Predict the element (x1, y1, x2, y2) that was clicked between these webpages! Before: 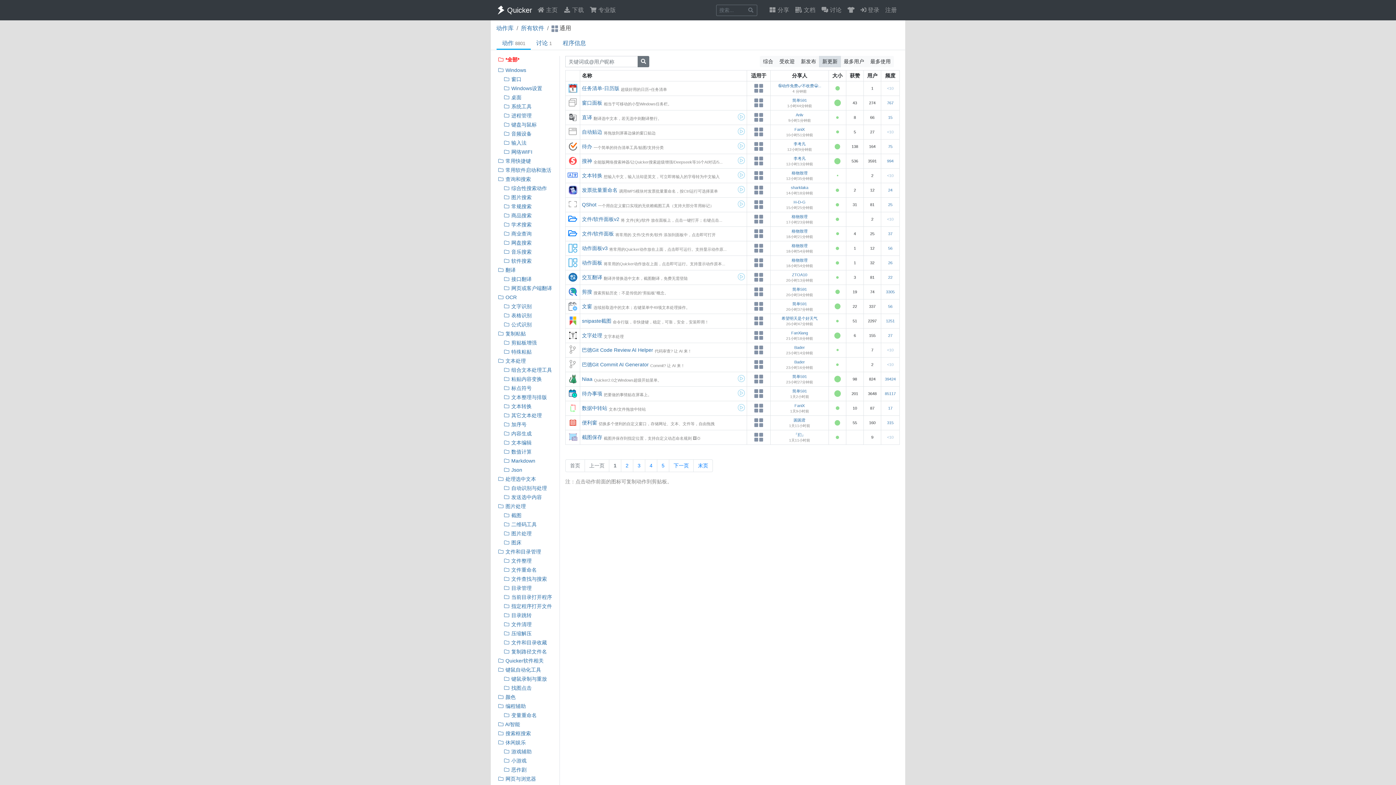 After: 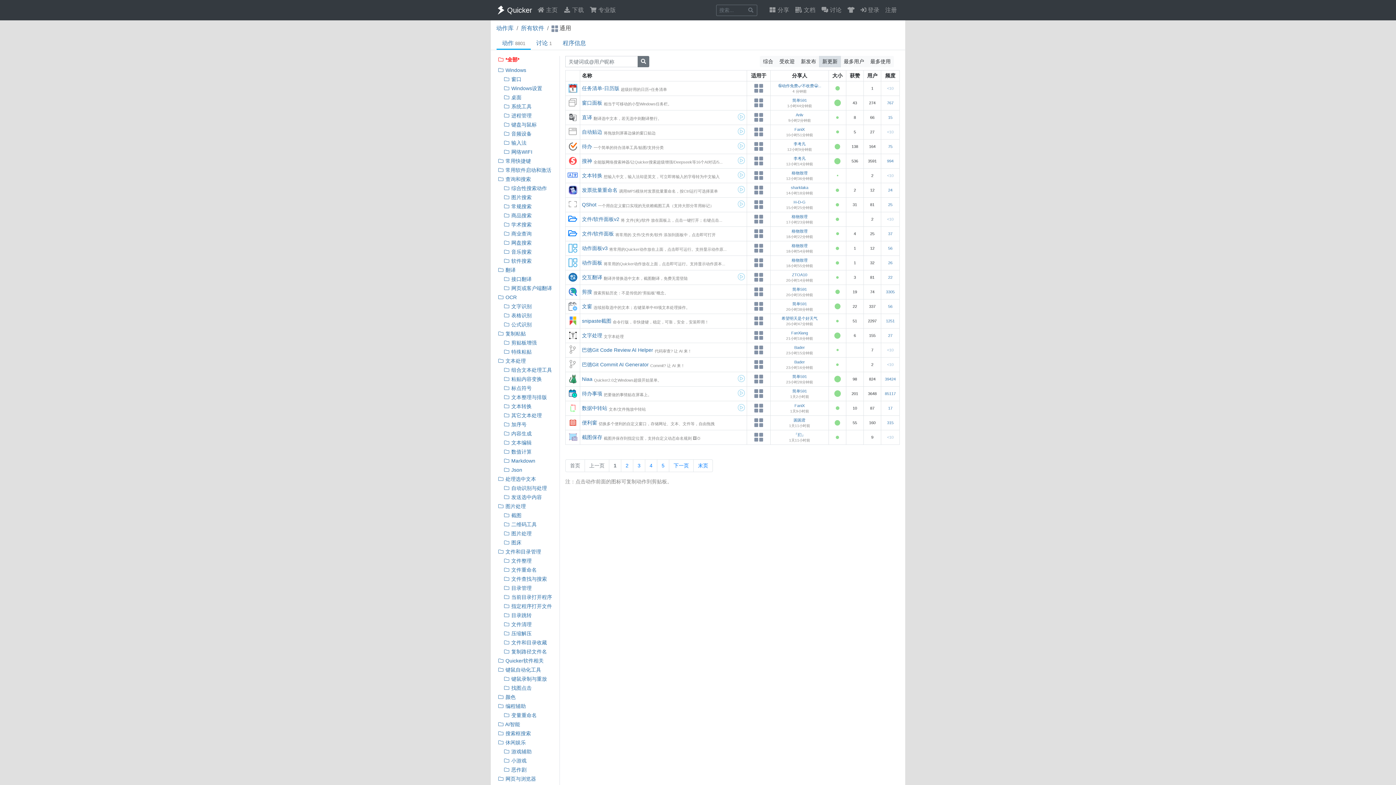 Action: bbox: (754, 201, 763, 207)